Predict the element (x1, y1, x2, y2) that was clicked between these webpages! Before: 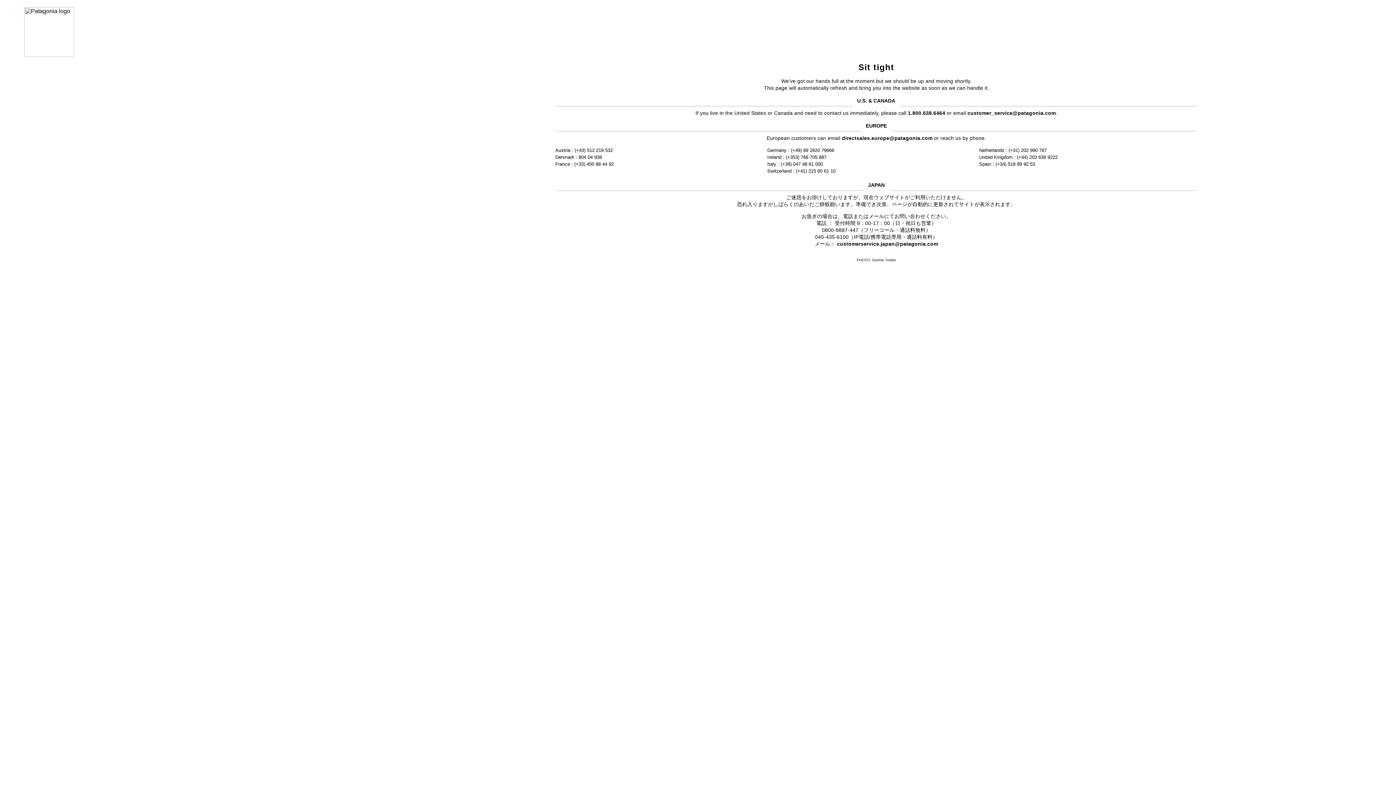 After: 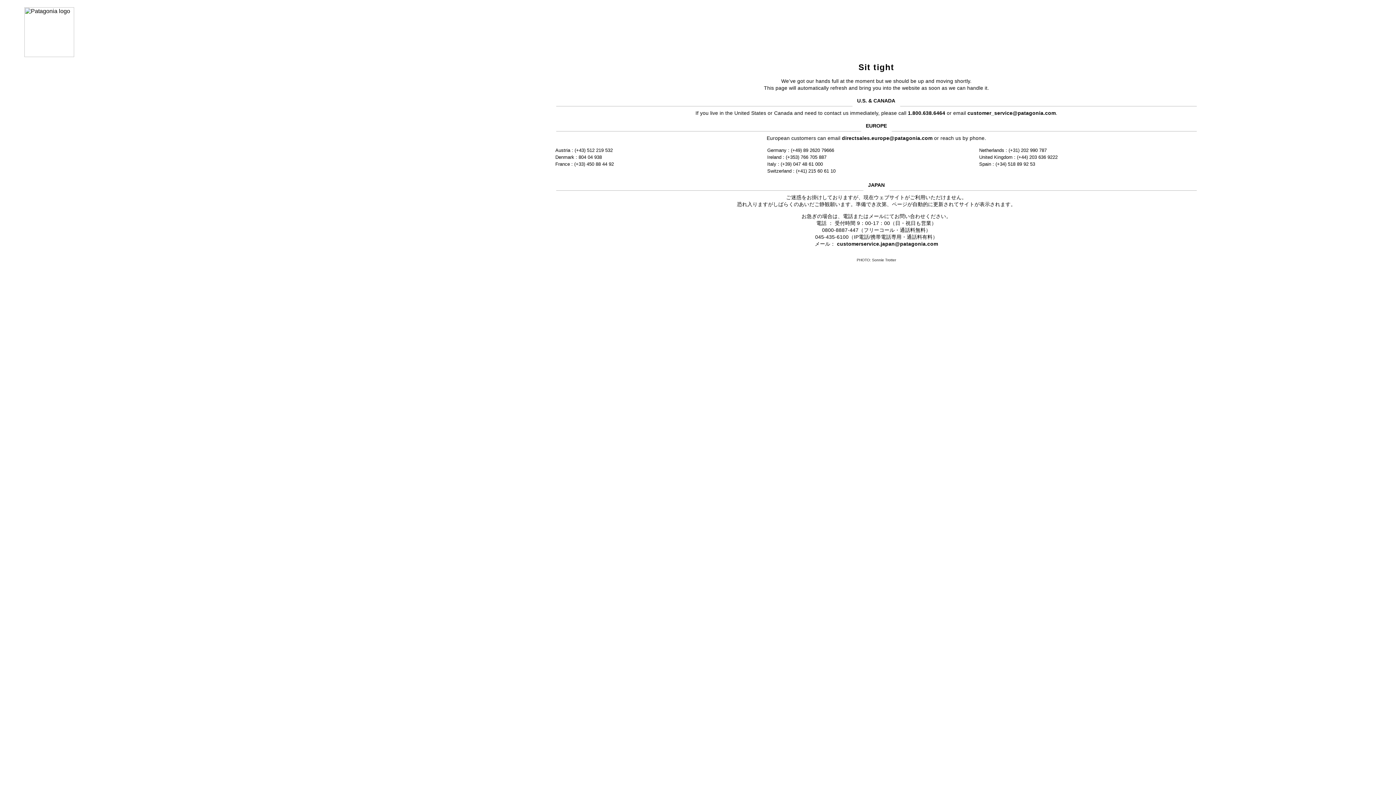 Action: bbox: (837, 241, 938, 246) label: customerservice.japan@patagonia.com